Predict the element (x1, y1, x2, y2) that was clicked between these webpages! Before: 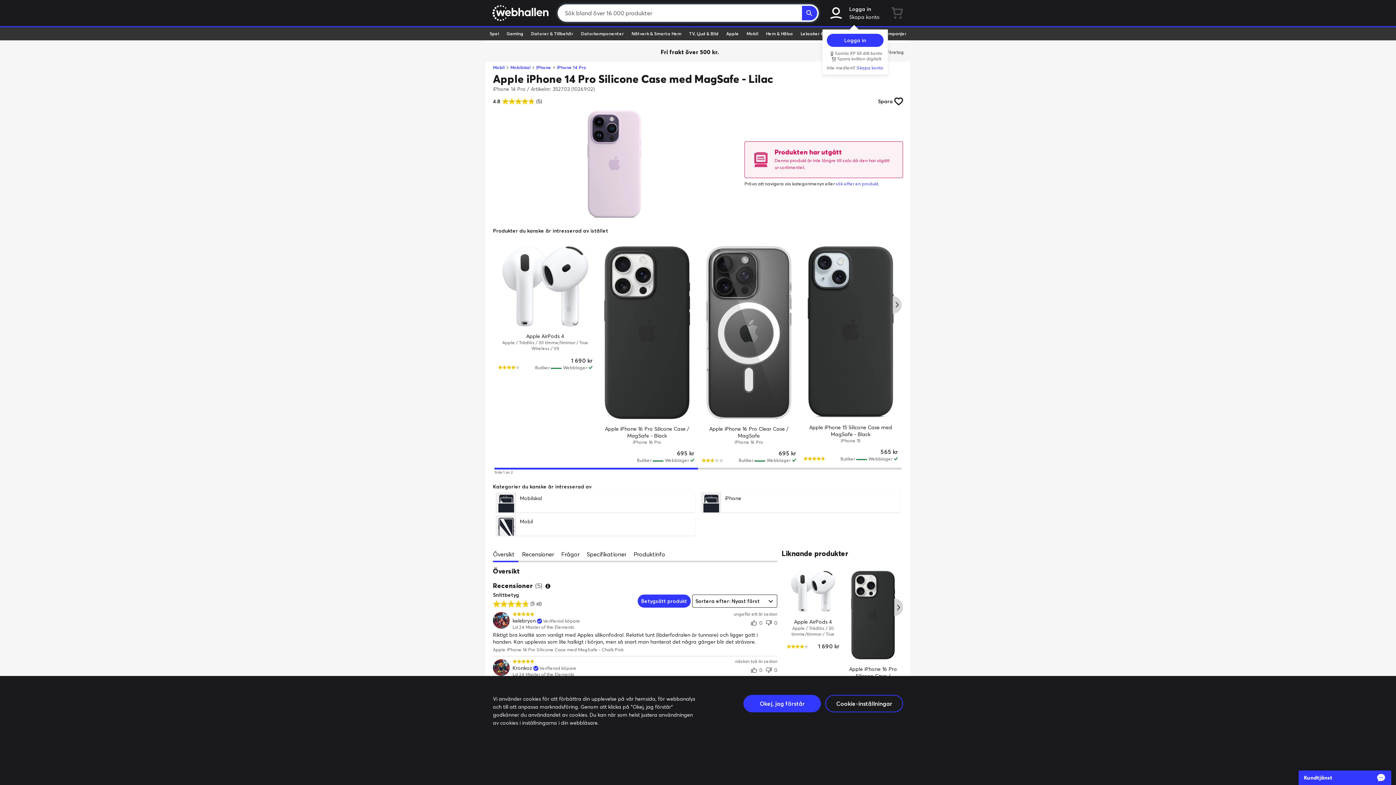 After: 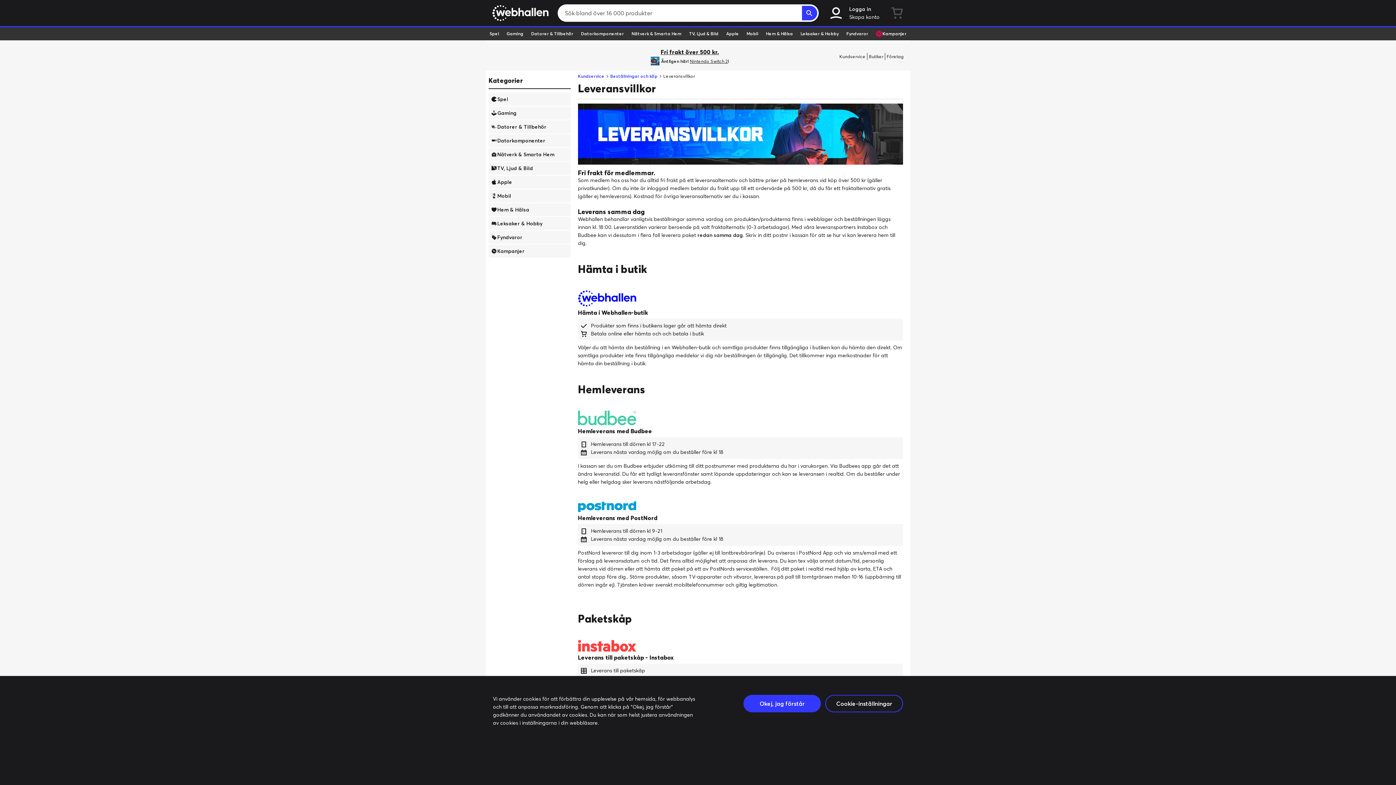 Action: label: Fri frakt över 500 kr. bbox: (541, 47, 838, 56)